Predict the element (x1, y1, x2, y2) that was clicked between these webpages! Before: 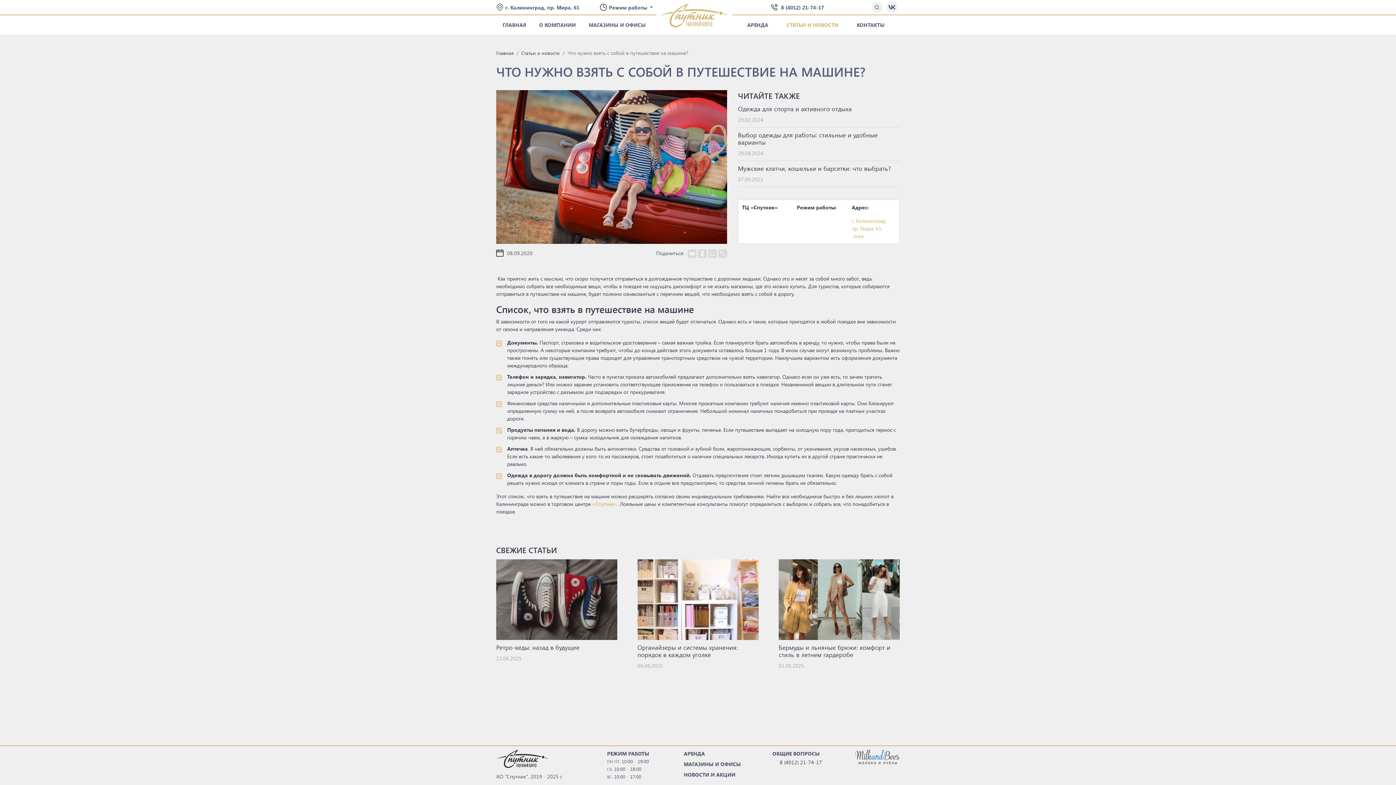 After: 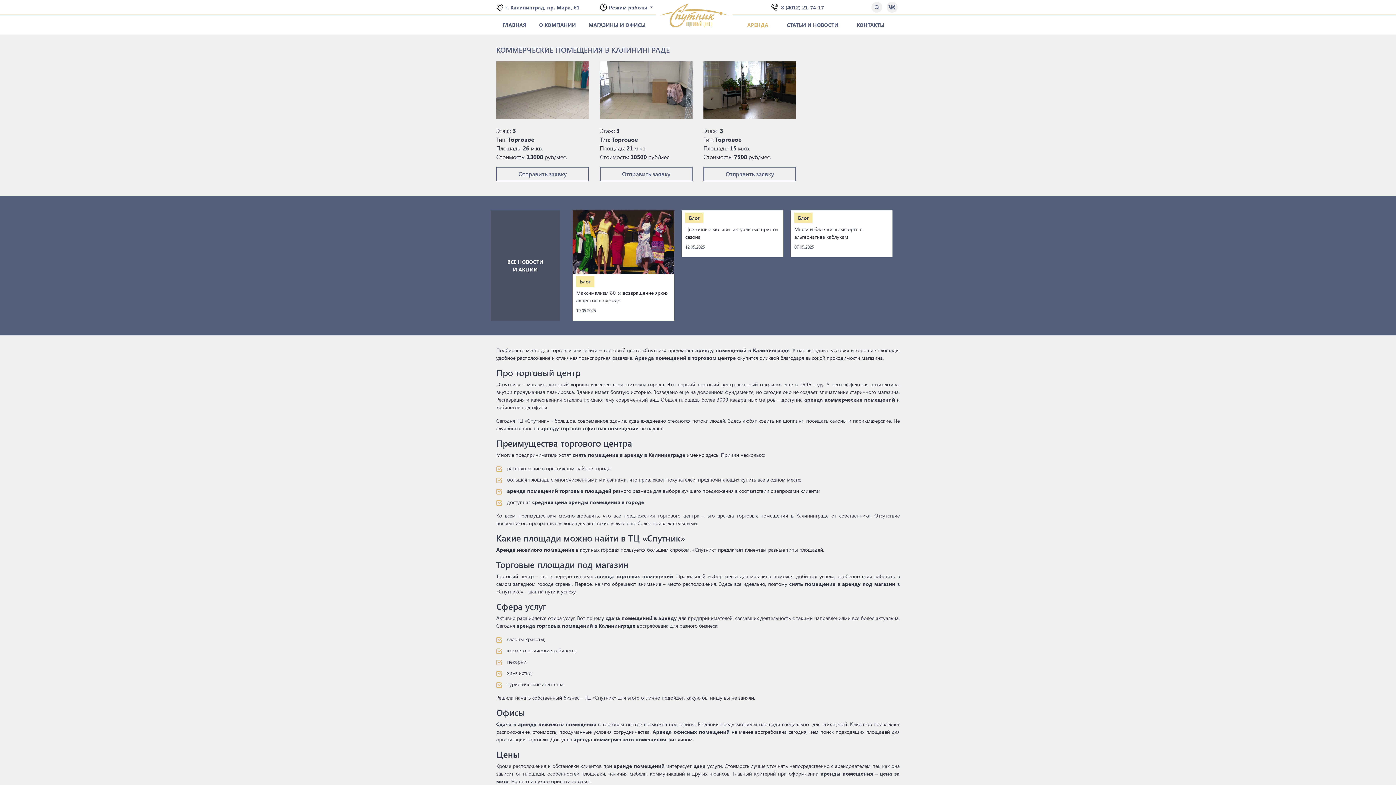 Action: label: АРЕНДА bbox: (738, 18, 777, 31)